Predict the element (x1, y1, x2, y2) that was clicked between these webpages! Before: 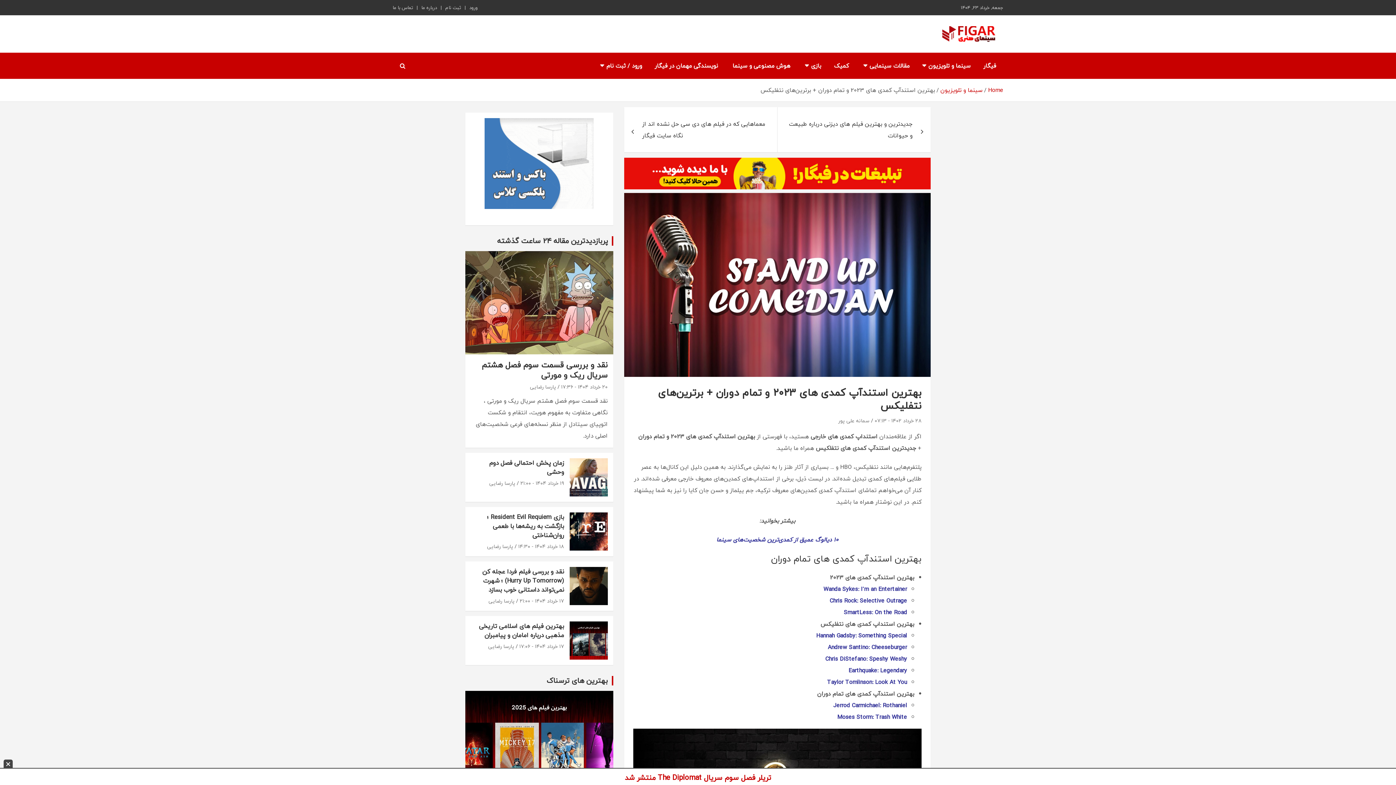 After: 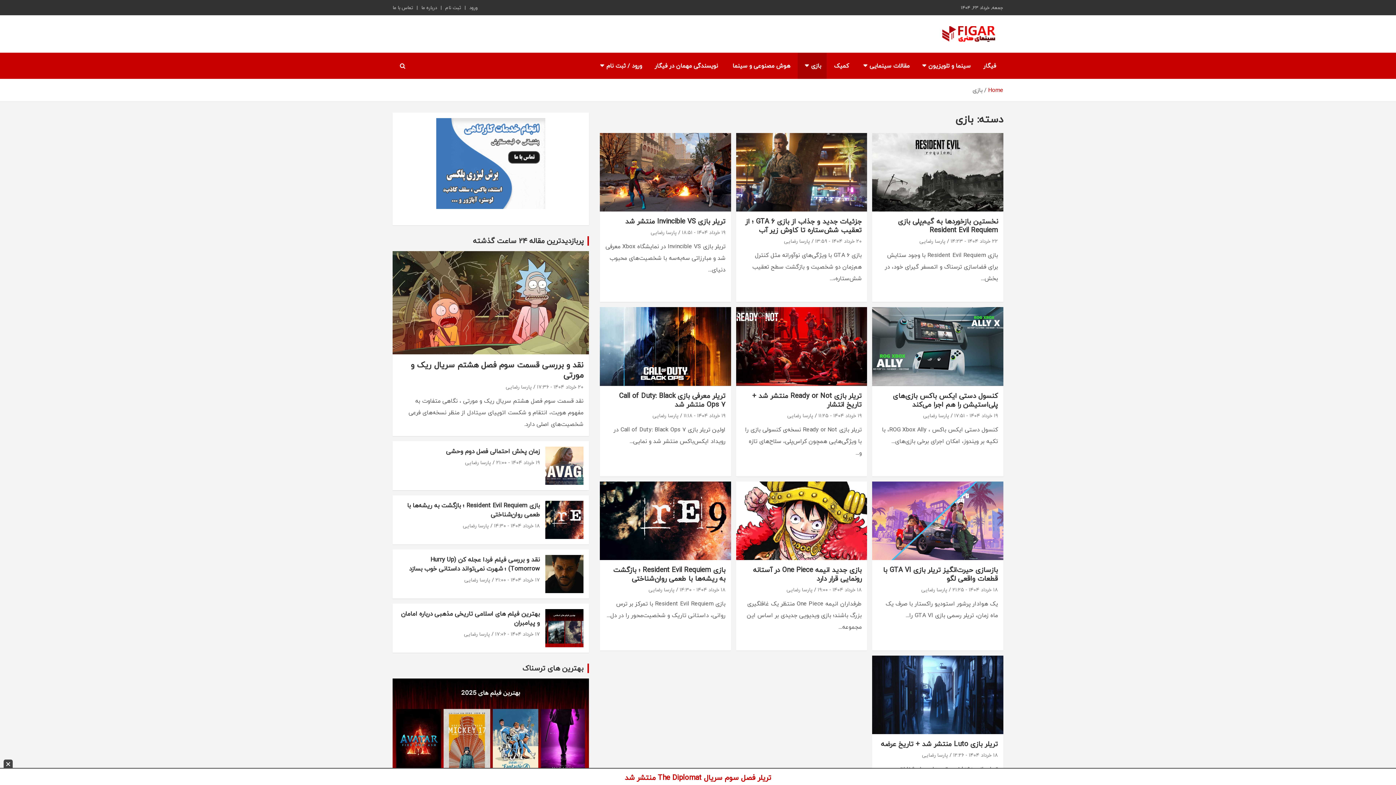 Action: label: بازی bbox: (797, 52, 826, 78)